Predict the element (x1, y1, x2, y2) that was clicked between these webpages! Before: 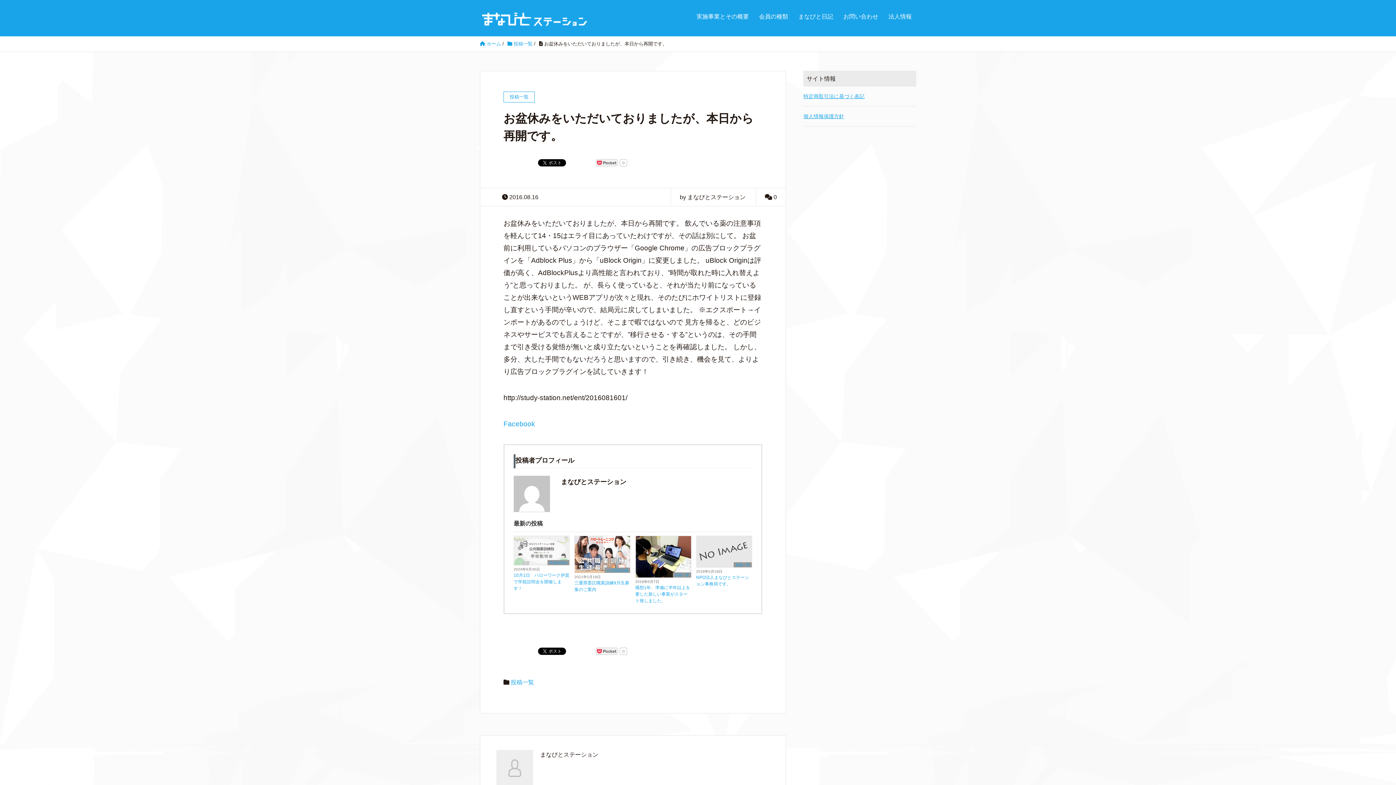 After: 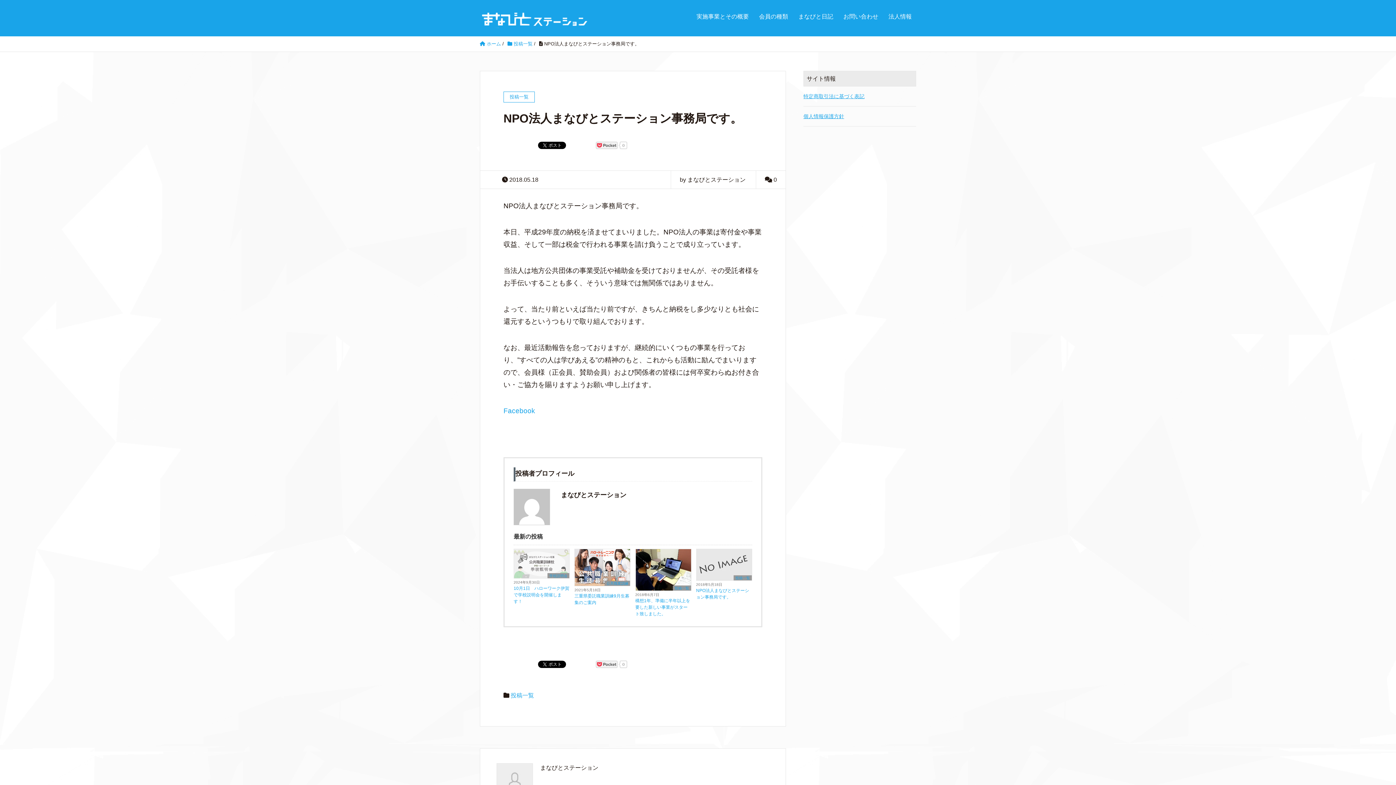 Action: bbox: (696, 574, 752, 587) label: NPO法人まなびとステーション事務局です。